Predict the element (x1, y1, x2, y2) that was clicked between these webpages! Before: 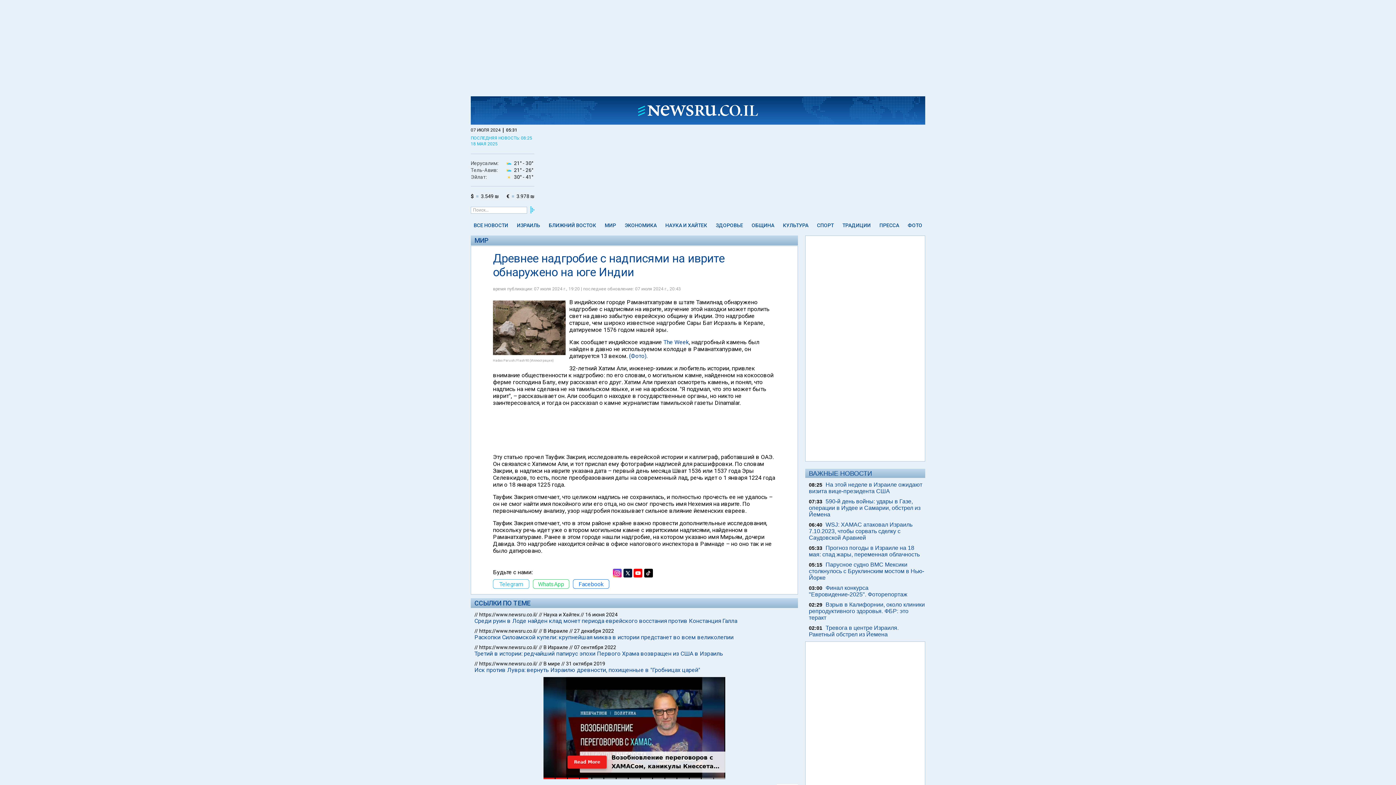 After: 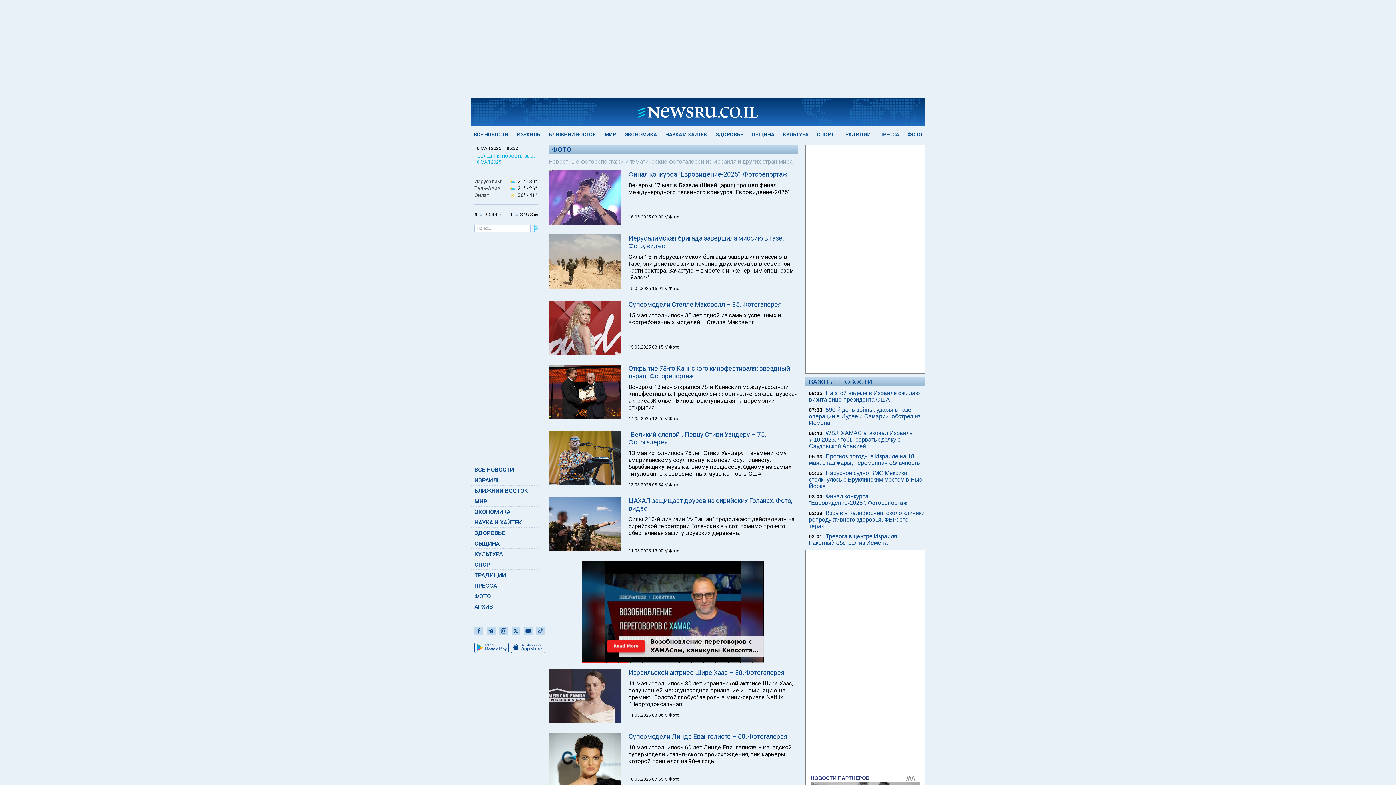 Action: label: ФОТО bbox: (905, 221, 925, 230)